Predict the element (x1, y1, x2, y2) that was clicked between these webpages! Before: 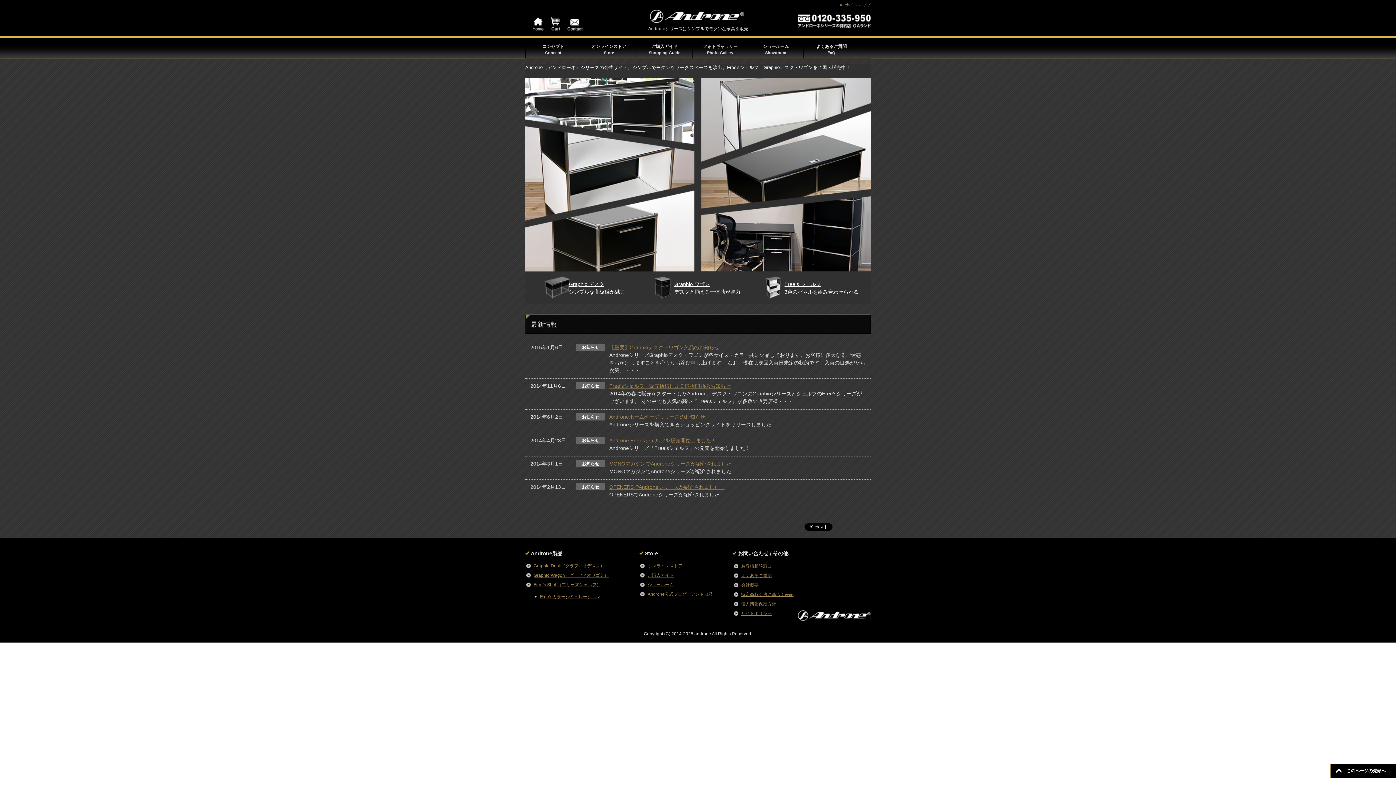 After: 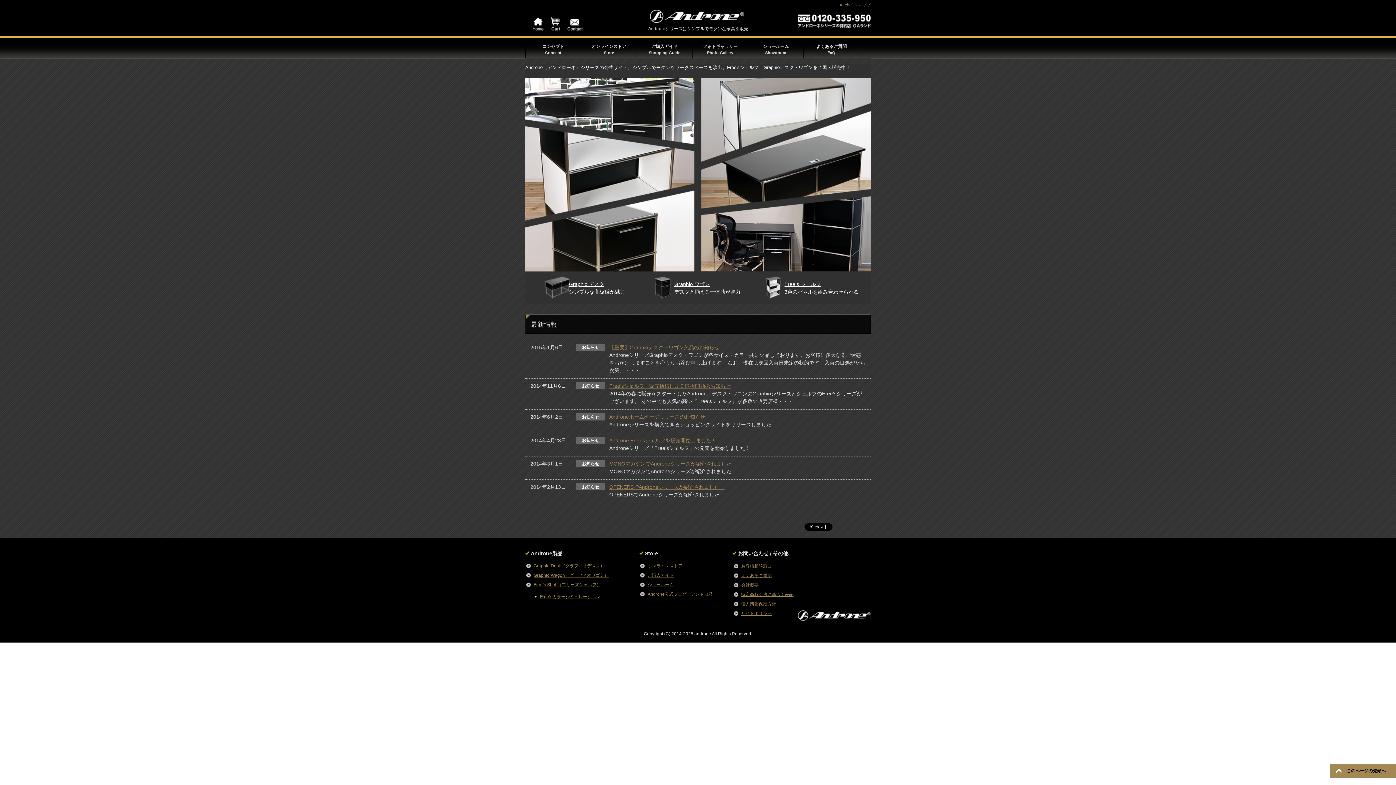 Action: label: このページの先頭へ bbox: (1330, 764, 1396, 778)